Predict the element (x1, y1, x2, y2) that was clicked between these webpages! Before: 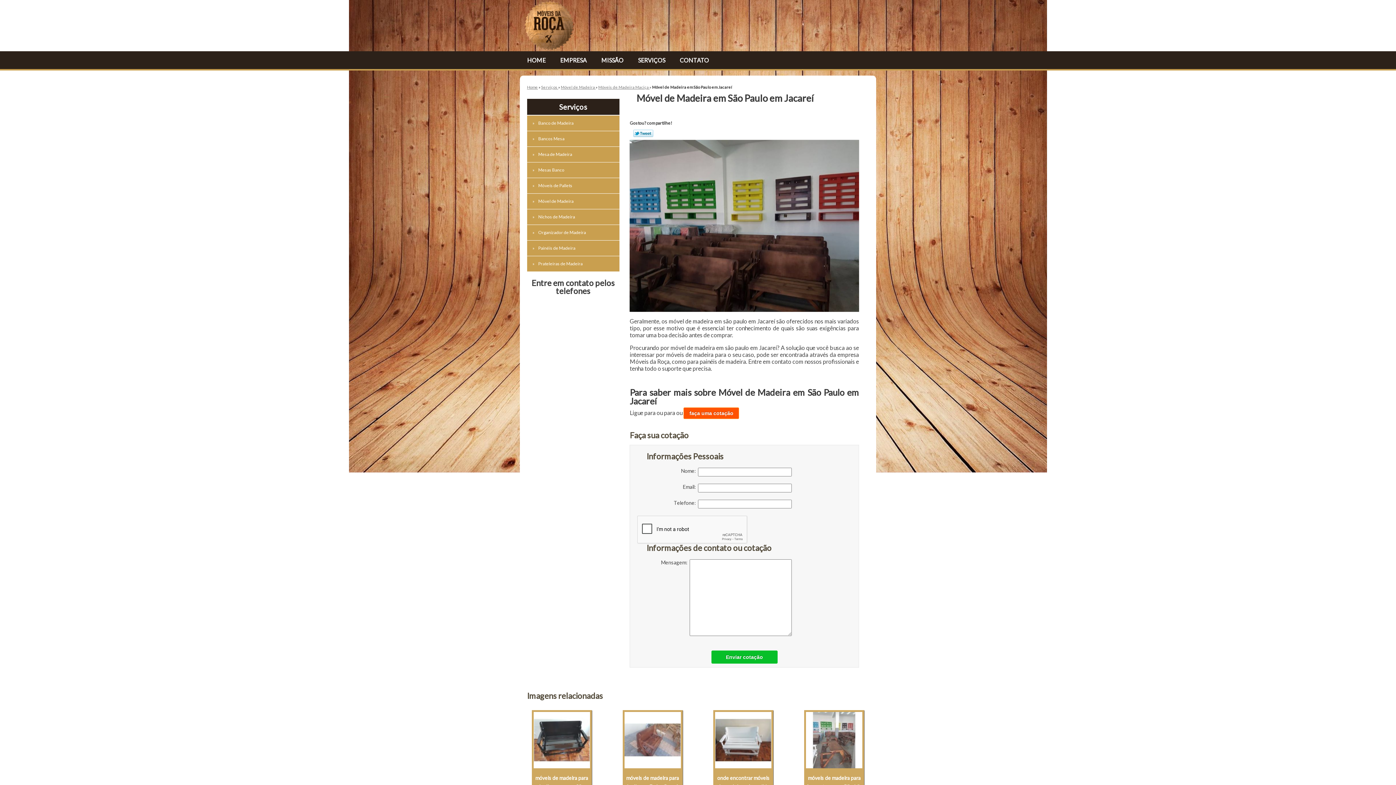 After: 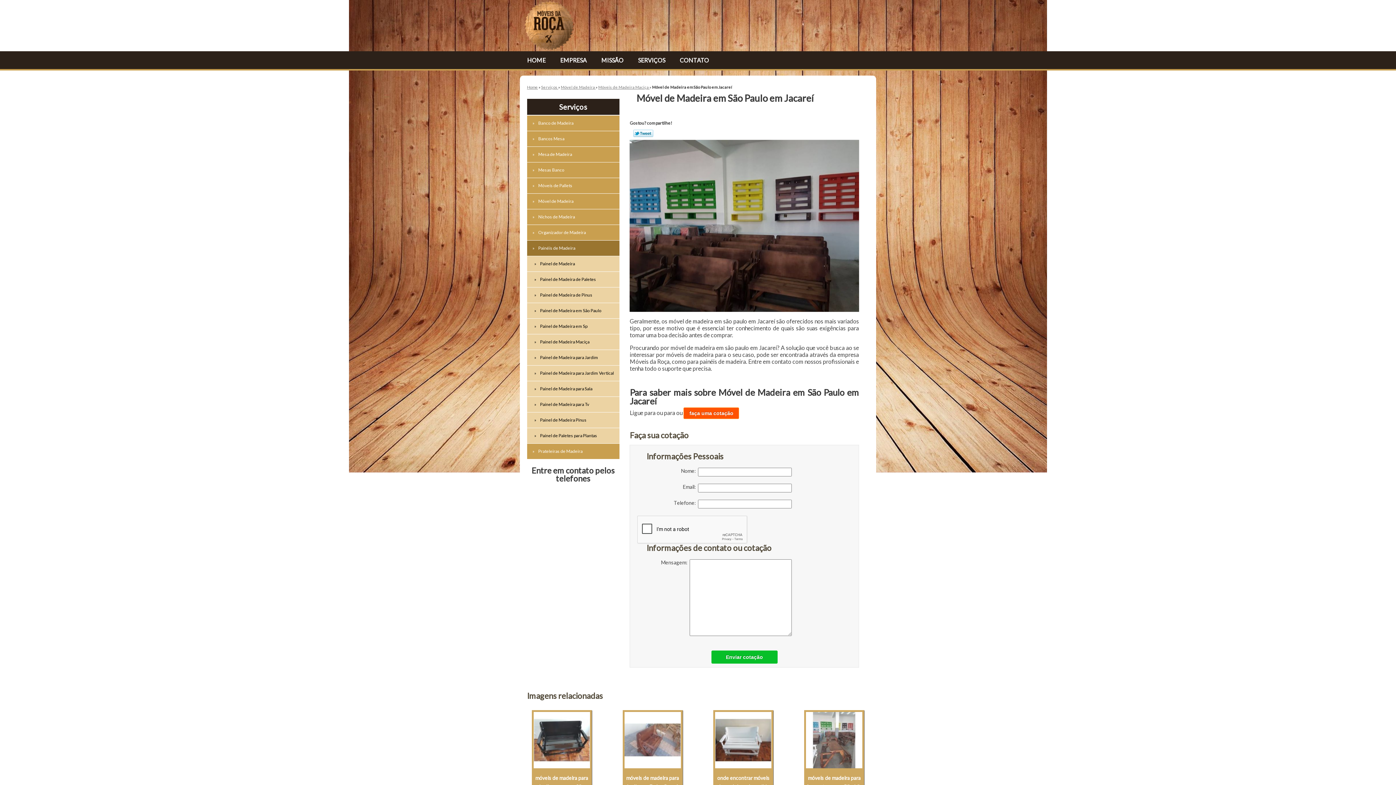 Action: bbox: (527, 240, 619, 256) label: Painéis de Madeira 